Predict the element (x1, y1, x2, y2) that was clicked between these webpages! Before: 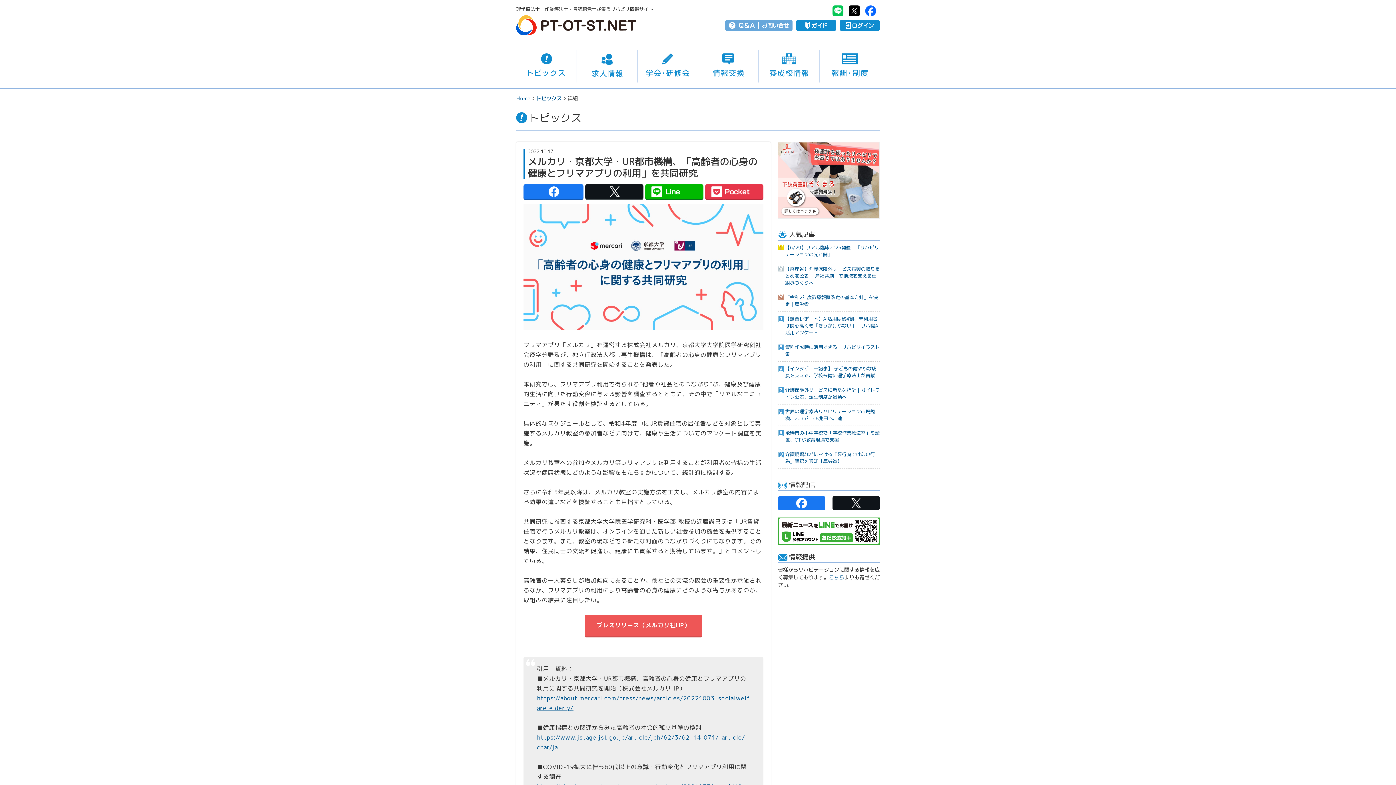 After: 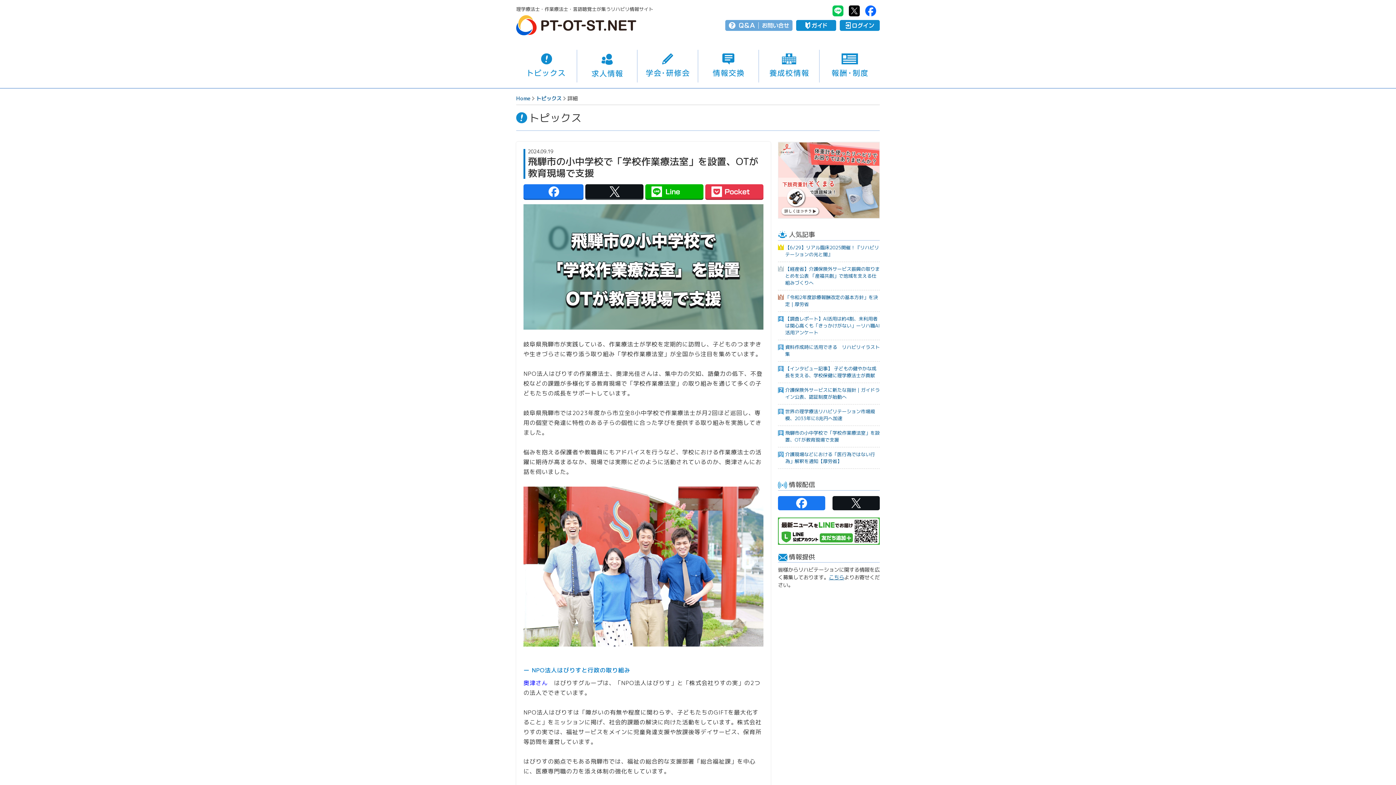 Action: label: 飛騨市の小中学校で「学校作業療法室」を設置、OTが教育現場で支援 bbox: (778, 426, 880, 447)